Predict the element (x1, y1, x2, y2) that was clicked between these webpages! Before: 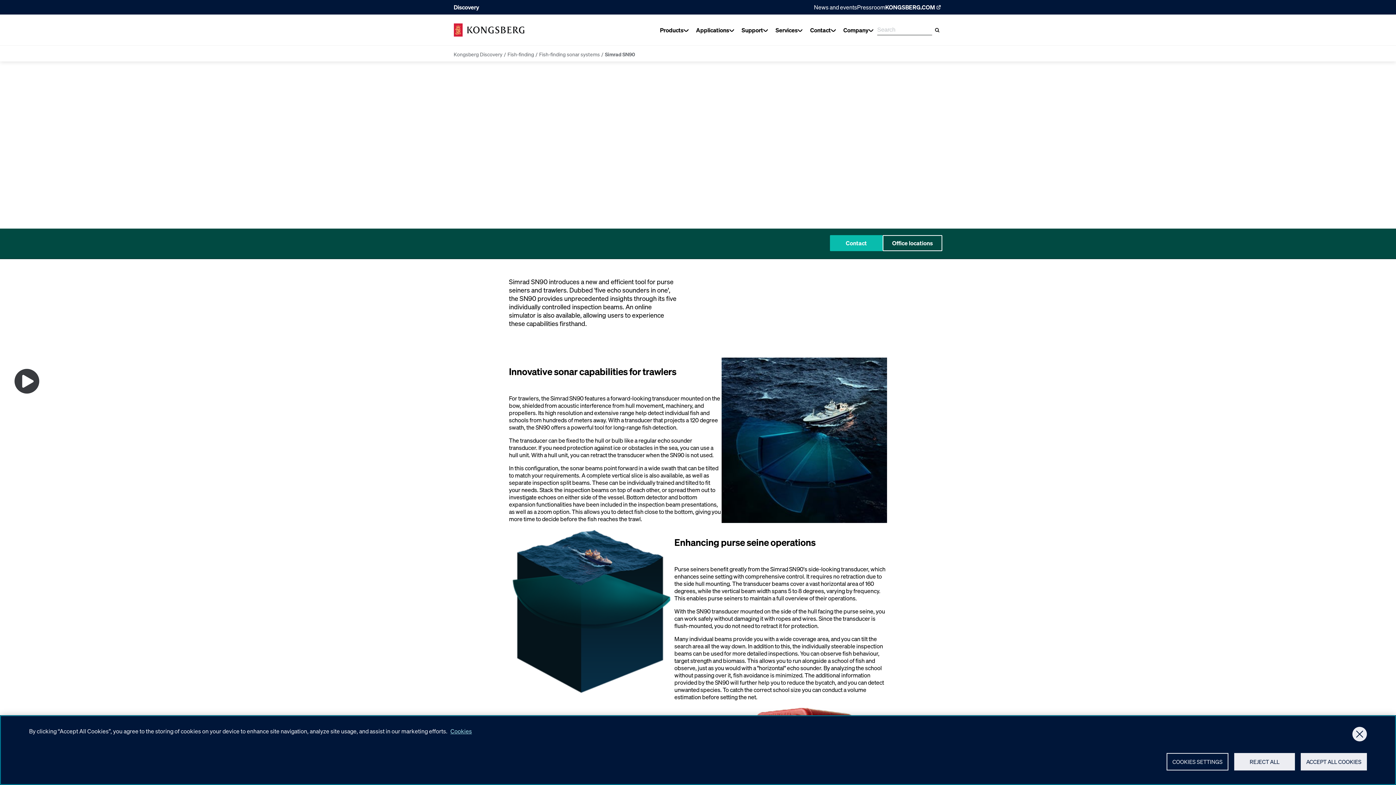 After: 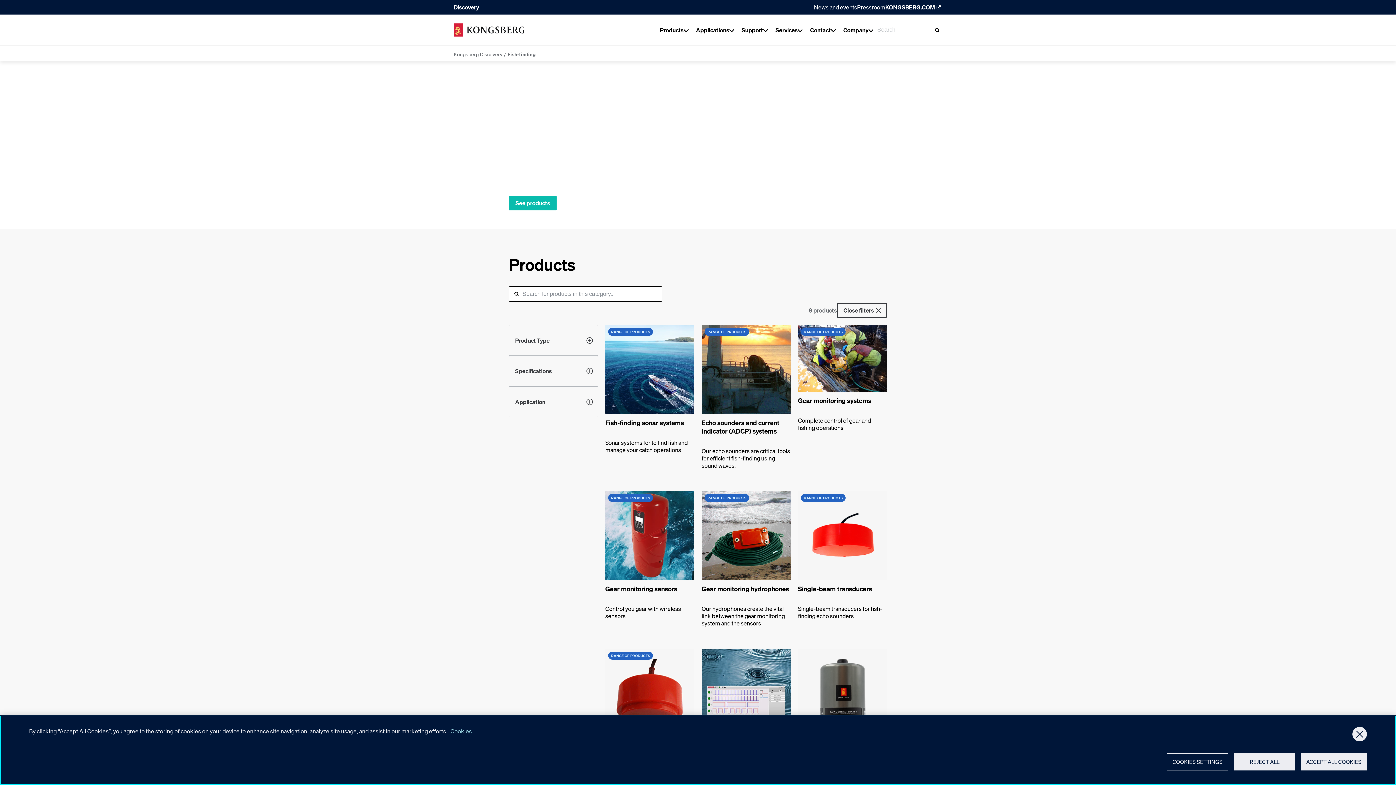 Action: bbox: (507, 50, 534, 57) label: Fish-finding